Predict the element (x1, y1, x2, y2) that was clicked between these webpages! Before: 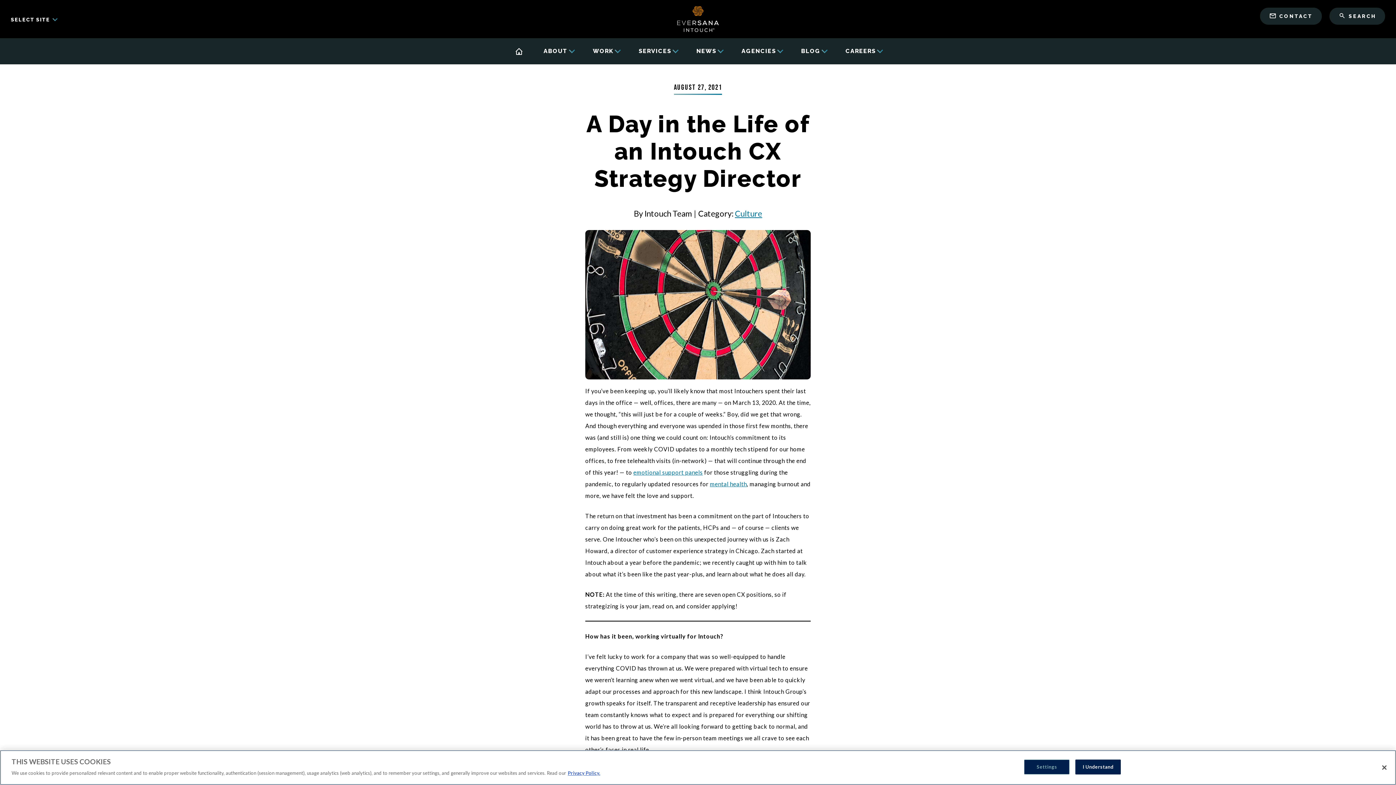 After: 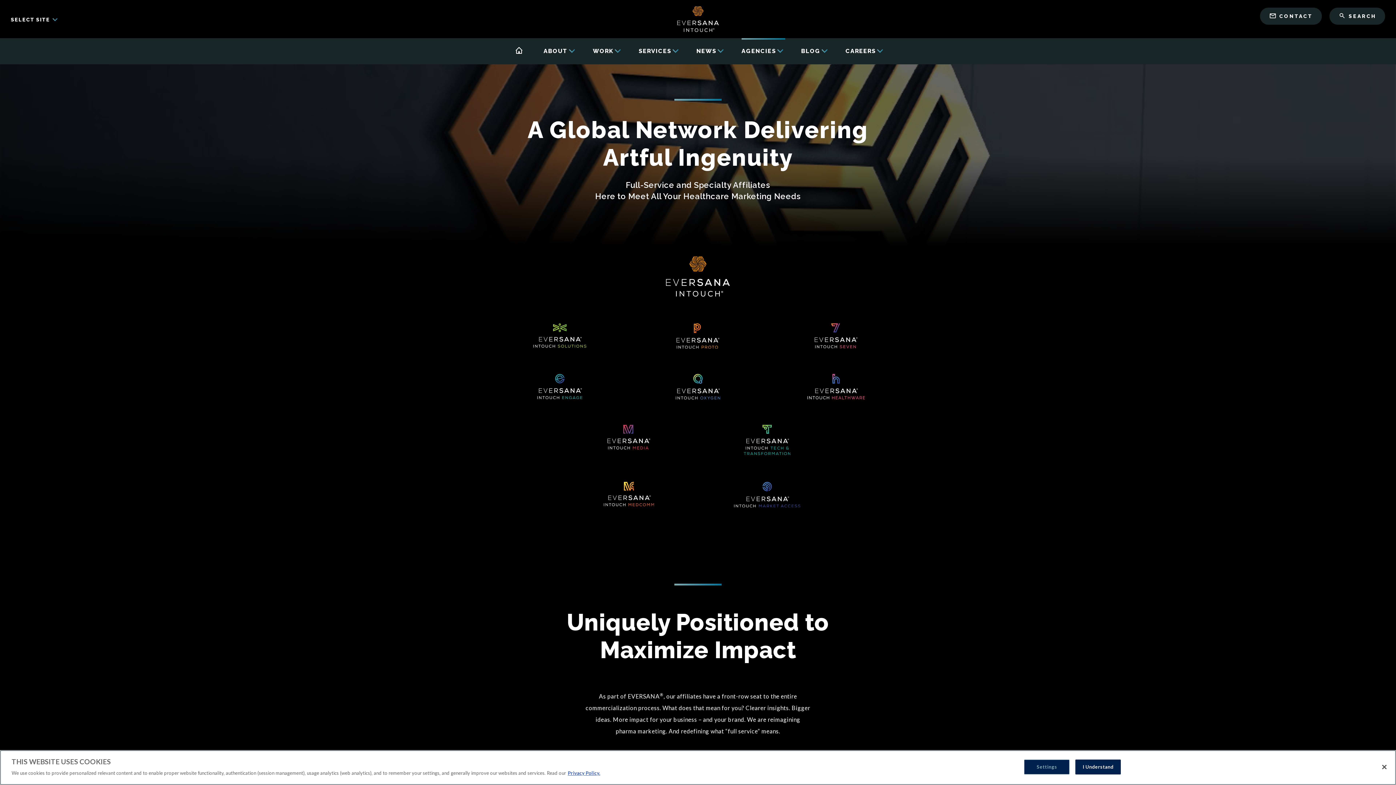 Action: bbox: (741, 42, 776, 60) label: AGENCIES